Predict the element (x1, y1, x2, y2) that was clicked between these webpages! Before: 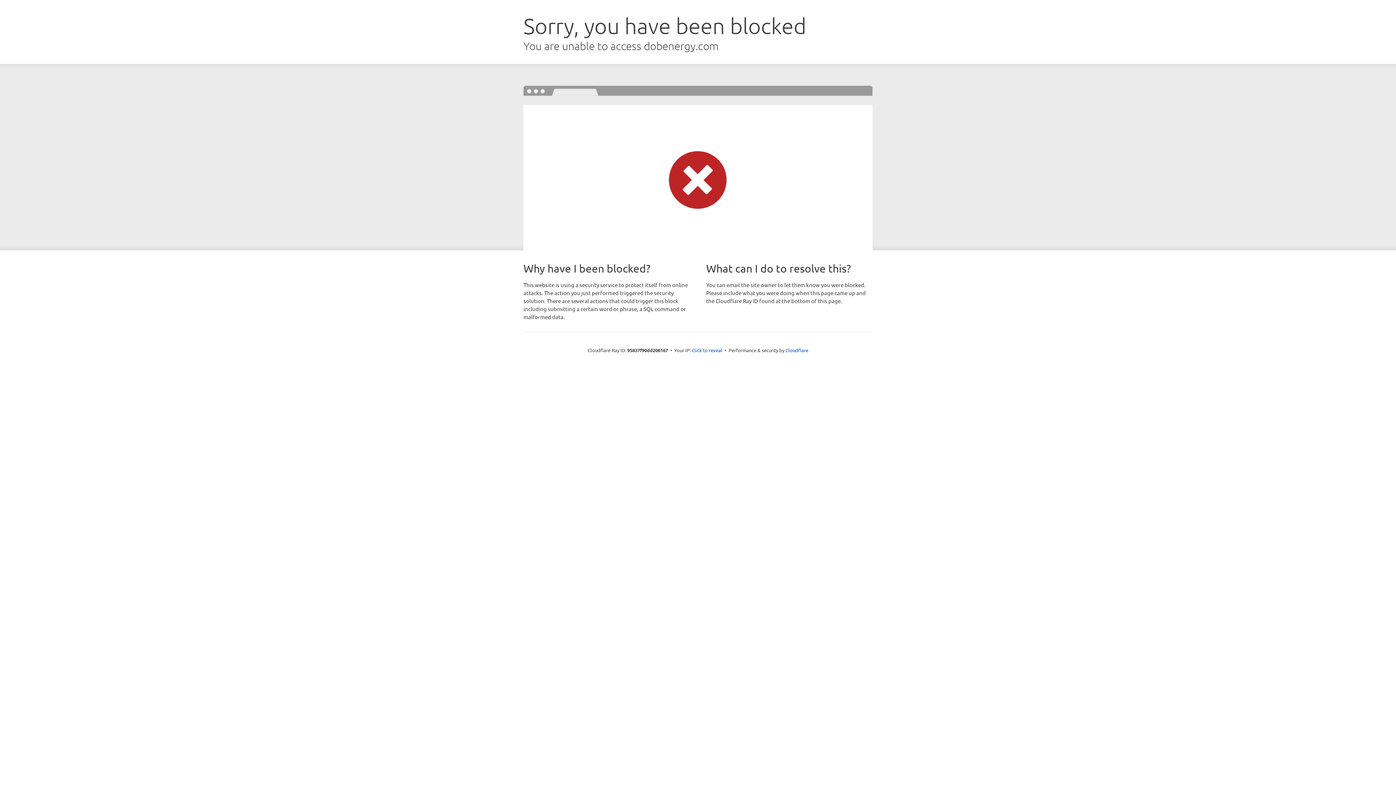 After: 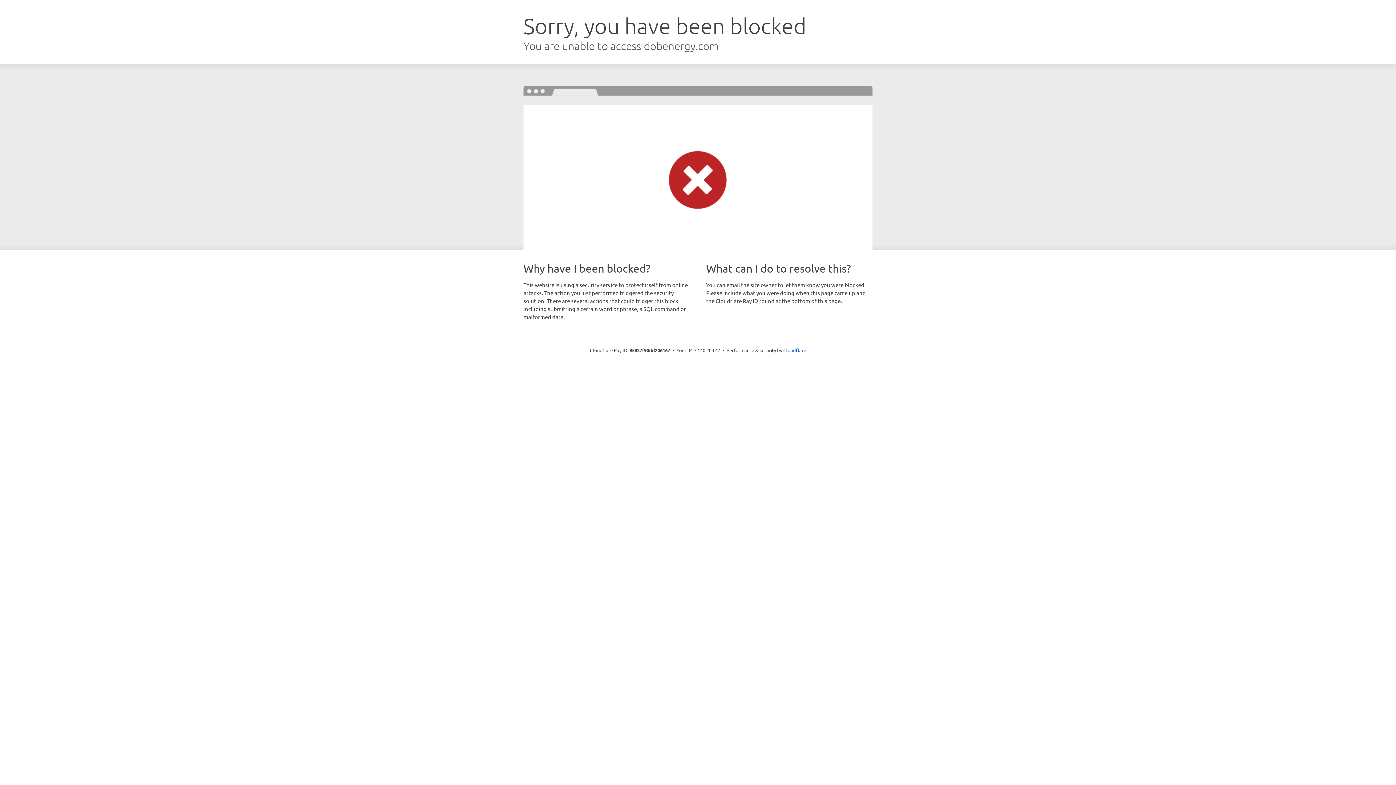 Action: label: Click to reveal bbox: (692, 346, 722, 353)